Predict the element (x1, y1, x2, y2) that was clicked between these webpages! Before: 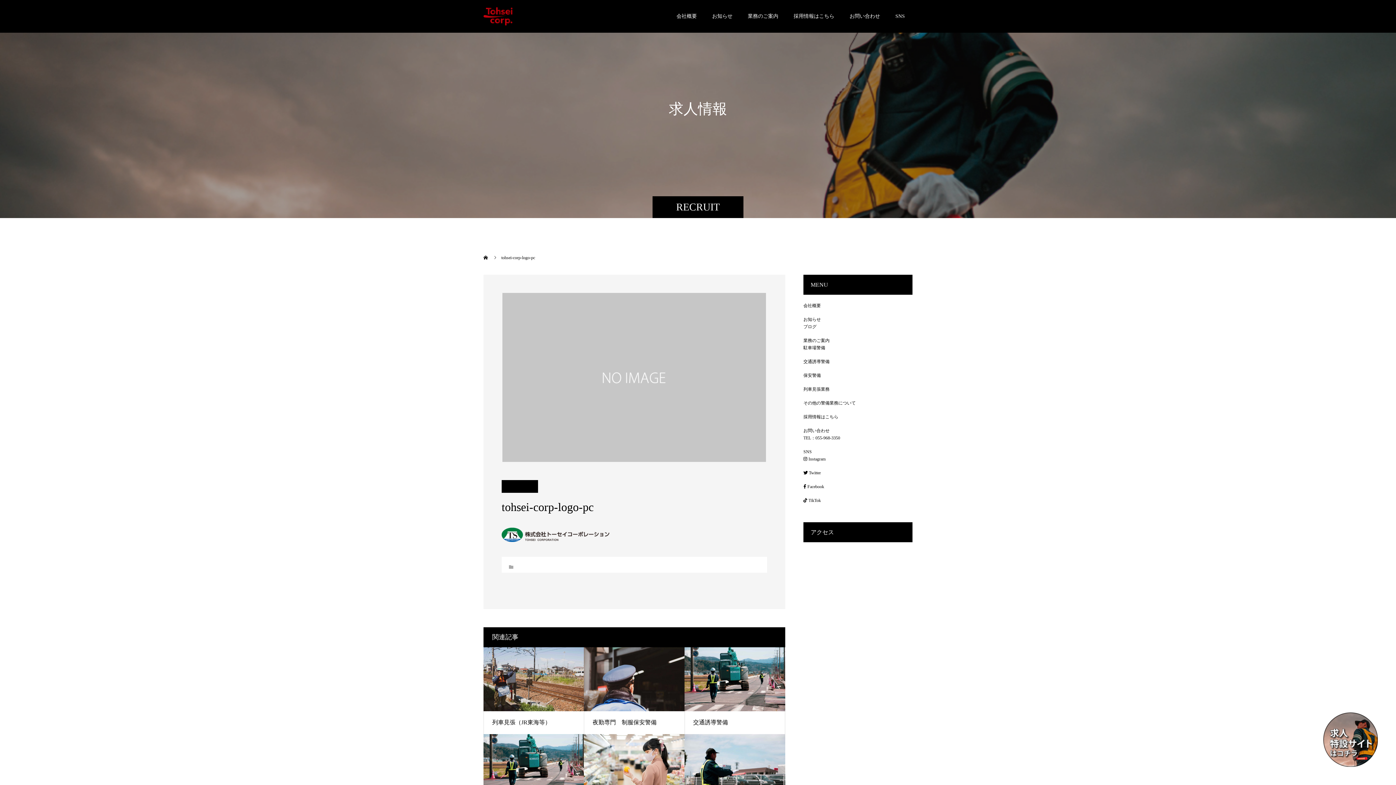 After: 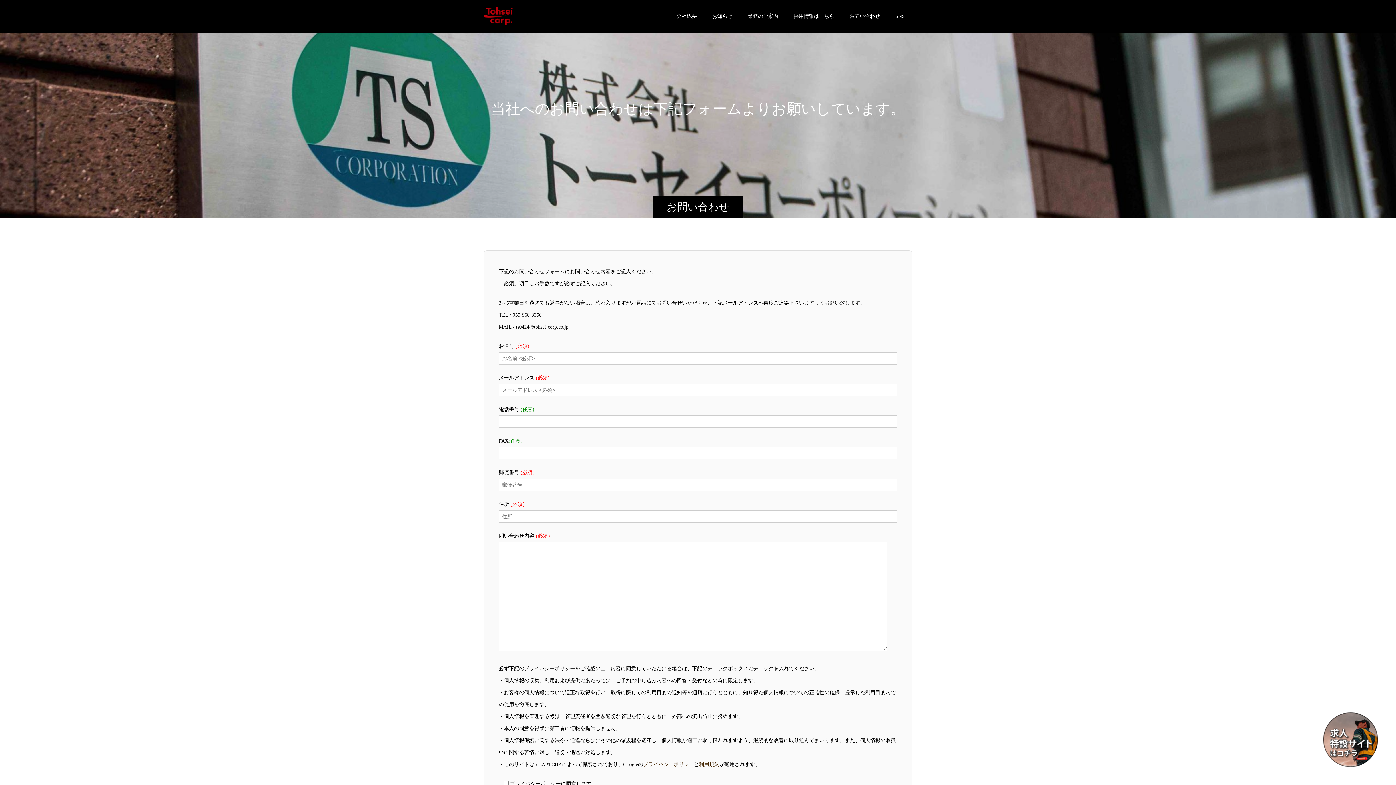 Action: label: お問い合わせ bbox: (842, 0, 888, 32)